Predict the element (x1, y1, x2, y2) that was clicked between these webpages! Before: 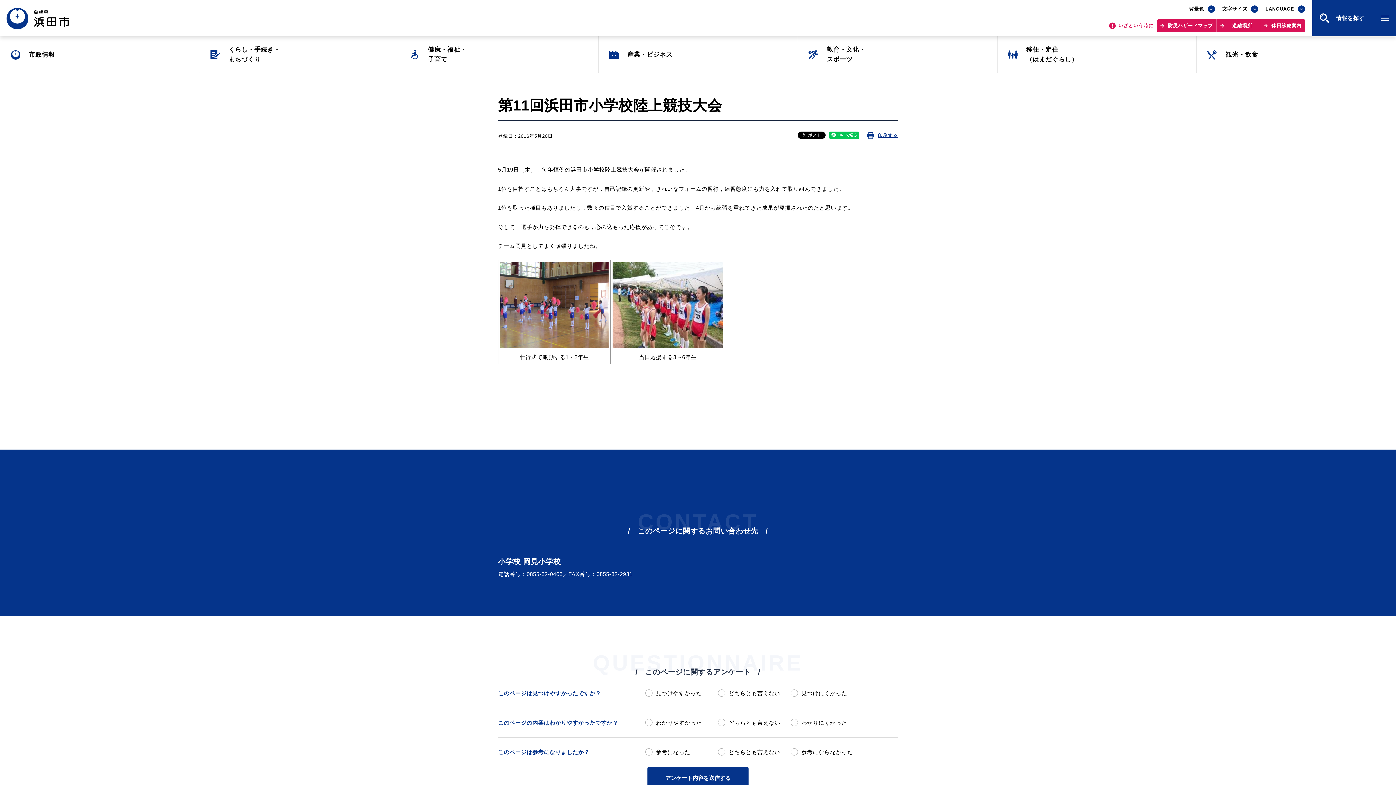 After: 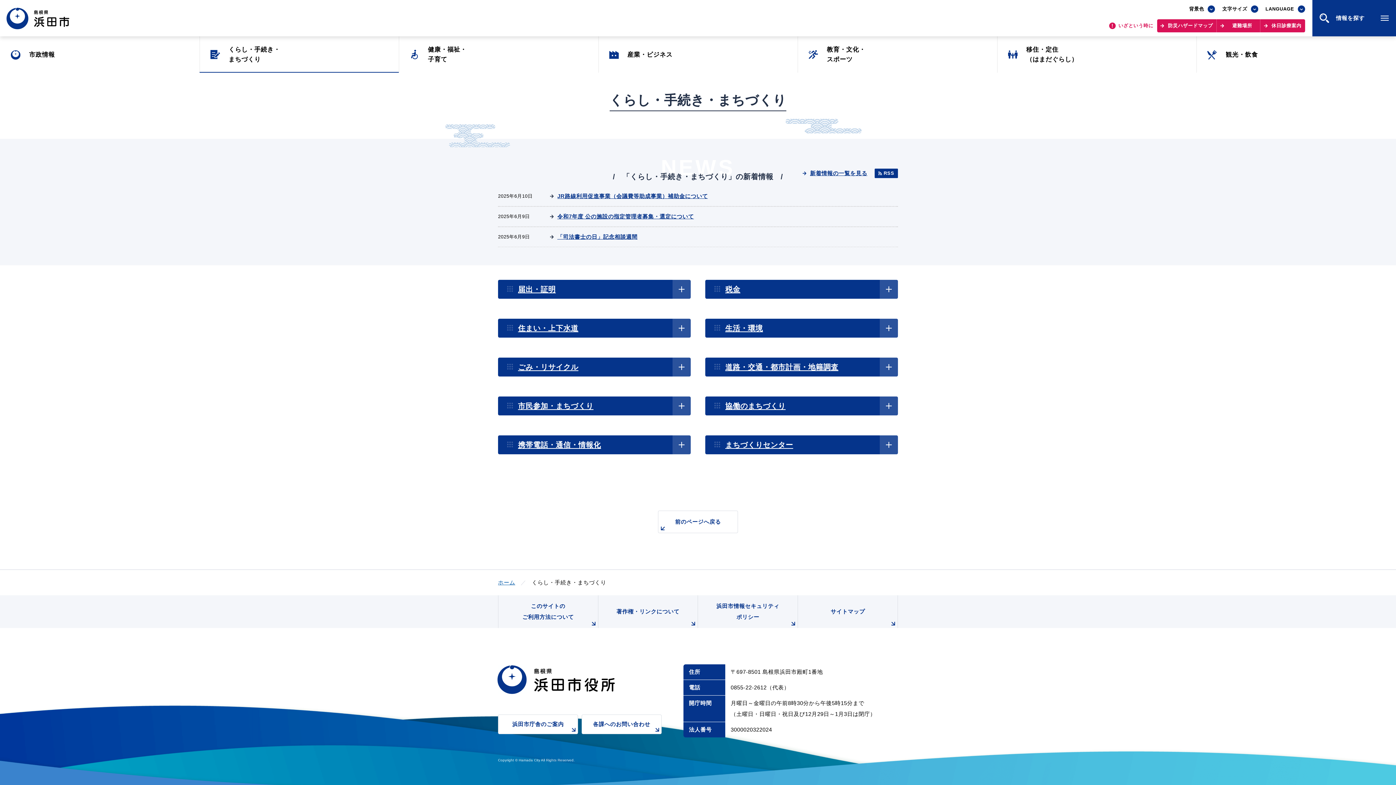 Action: bbox: (199, 36, 398, 72) label: くらし・手続き・
まちづくり